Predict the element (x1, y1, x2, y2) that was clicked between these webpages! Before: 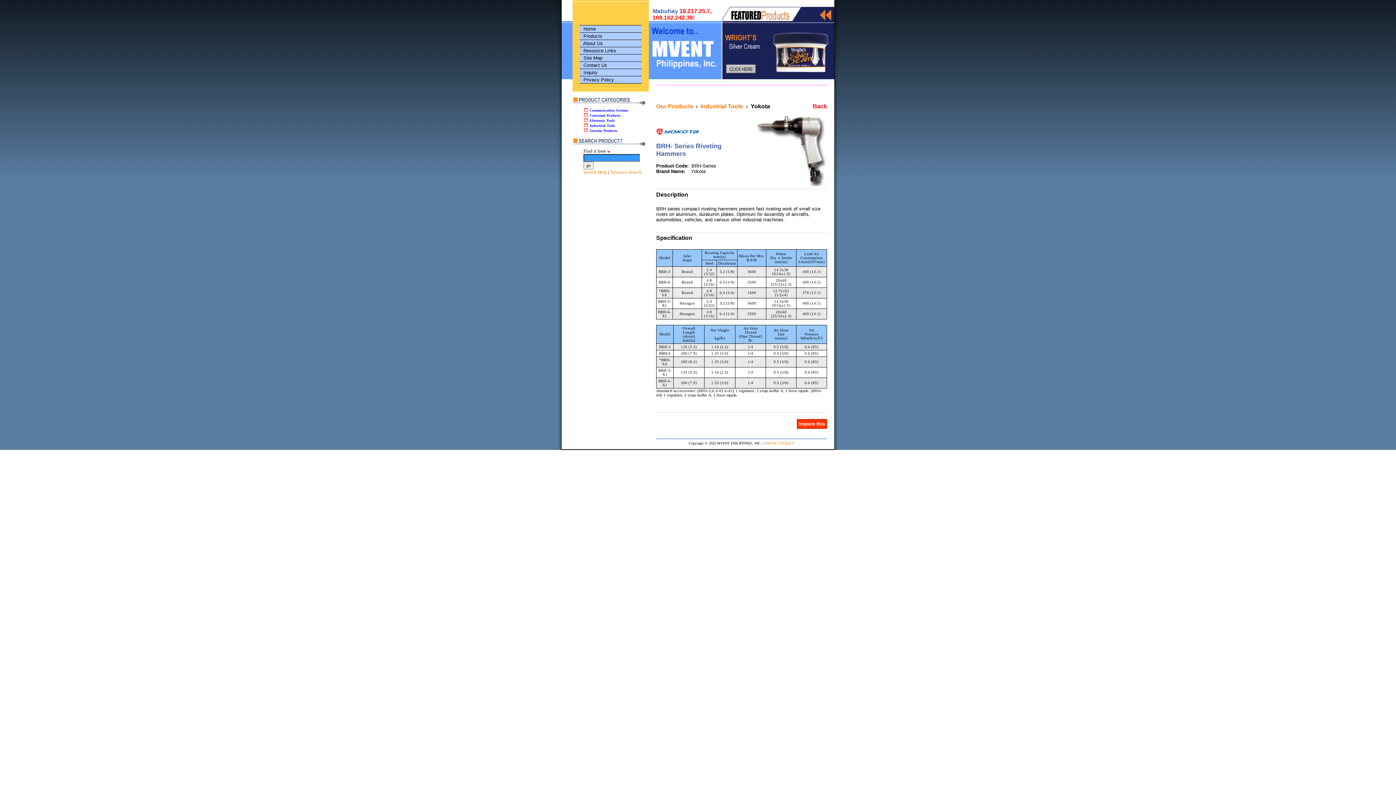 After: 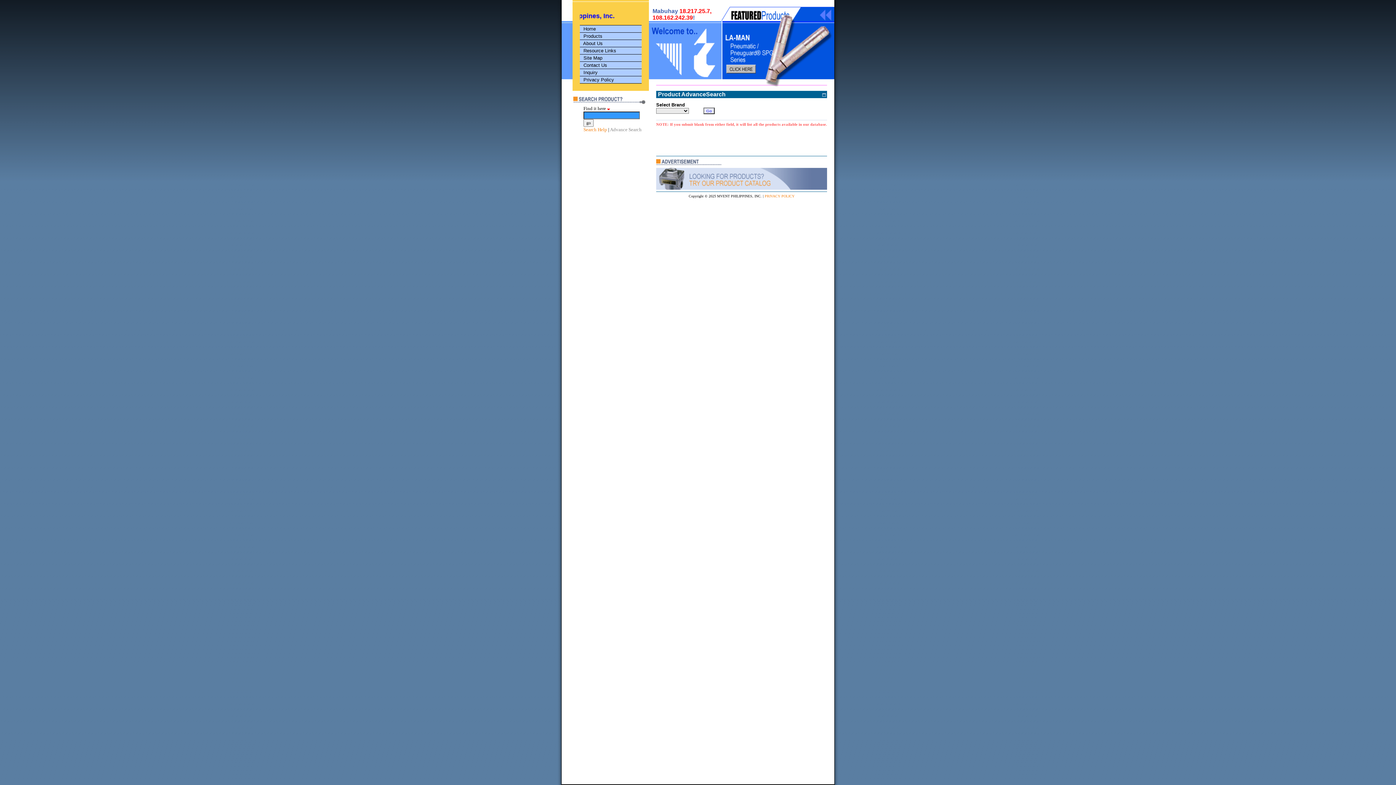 Action: bbox: (610, 169, 641, 174) label: Advance Search